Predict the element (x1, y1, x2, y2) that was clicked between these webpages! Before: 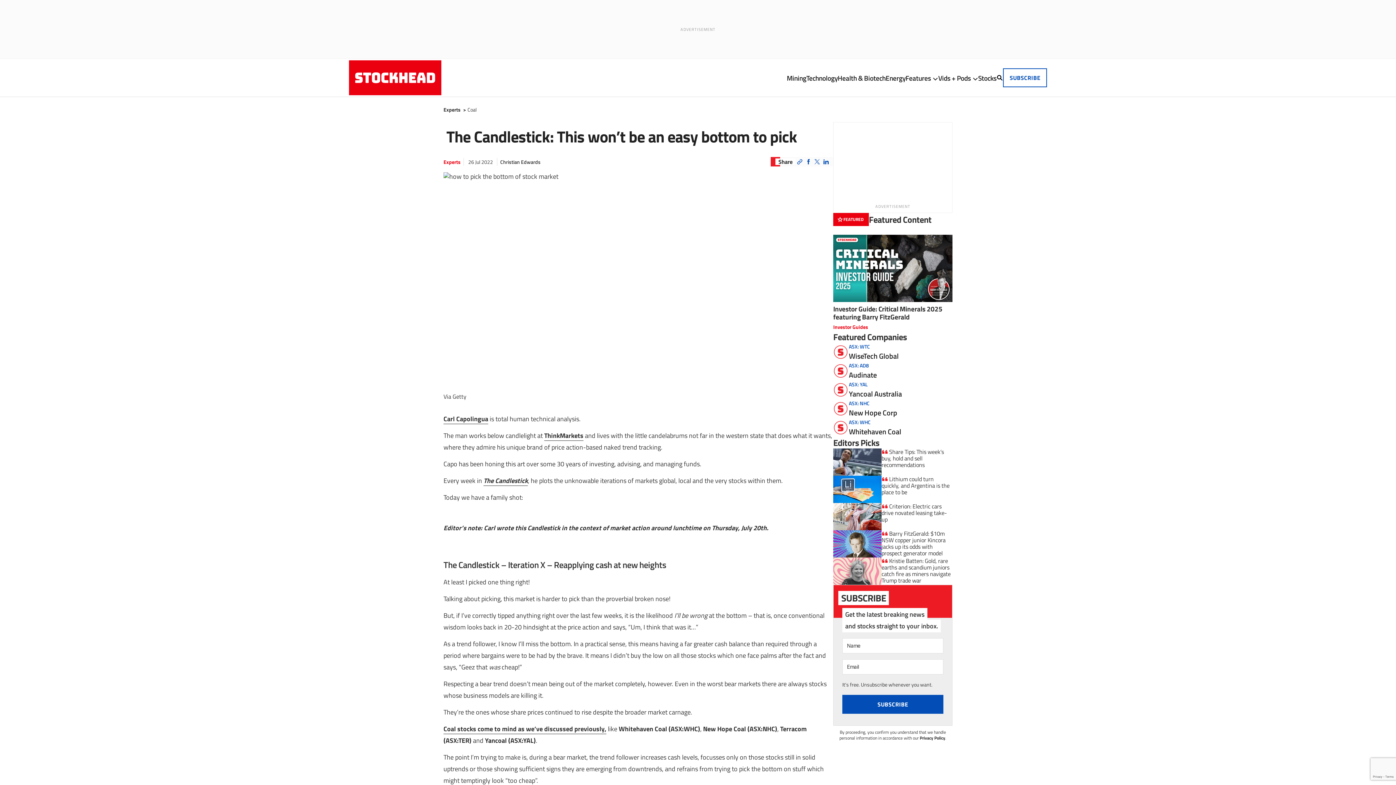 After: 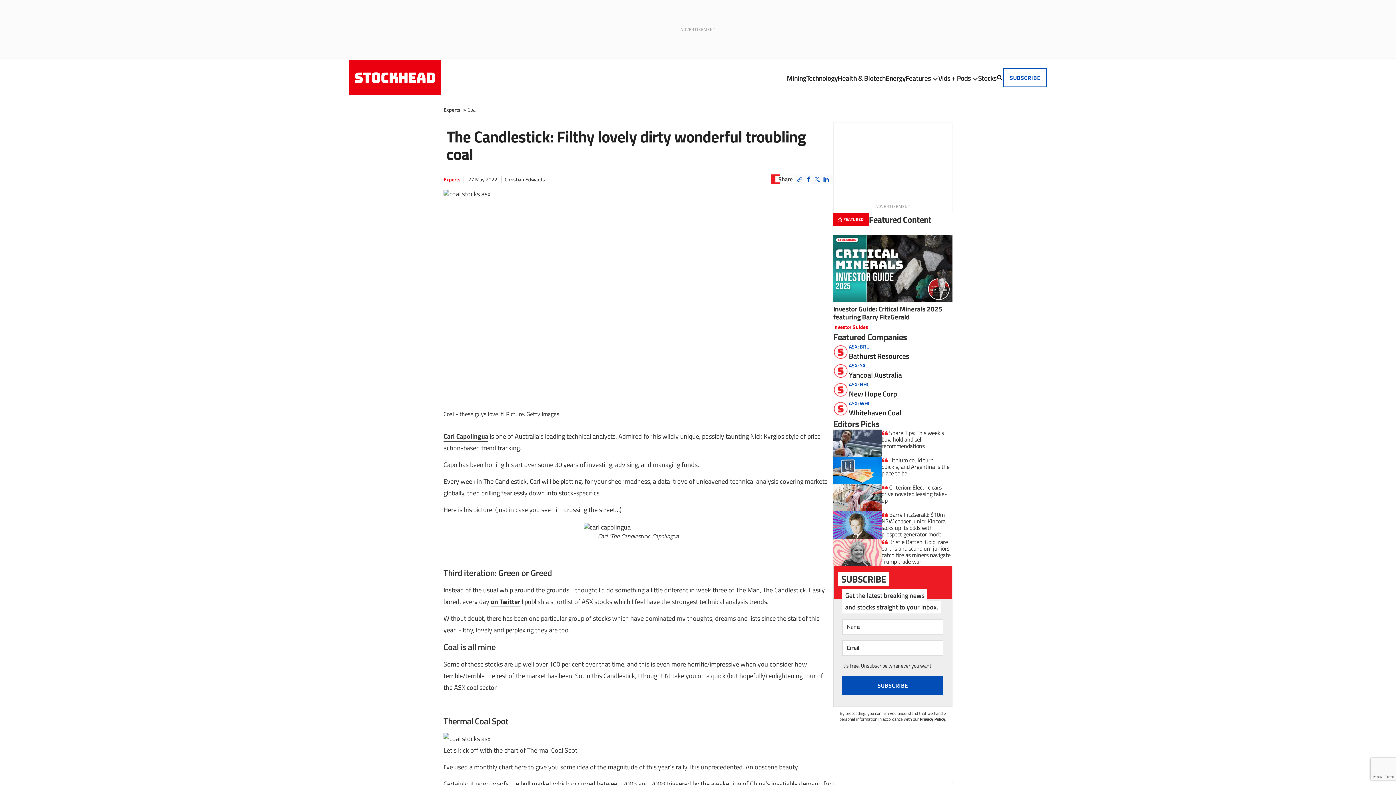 Action: bbox: (443, 724, 606, 734) label: Coal stocks come to mind as we’ve discussed previously,